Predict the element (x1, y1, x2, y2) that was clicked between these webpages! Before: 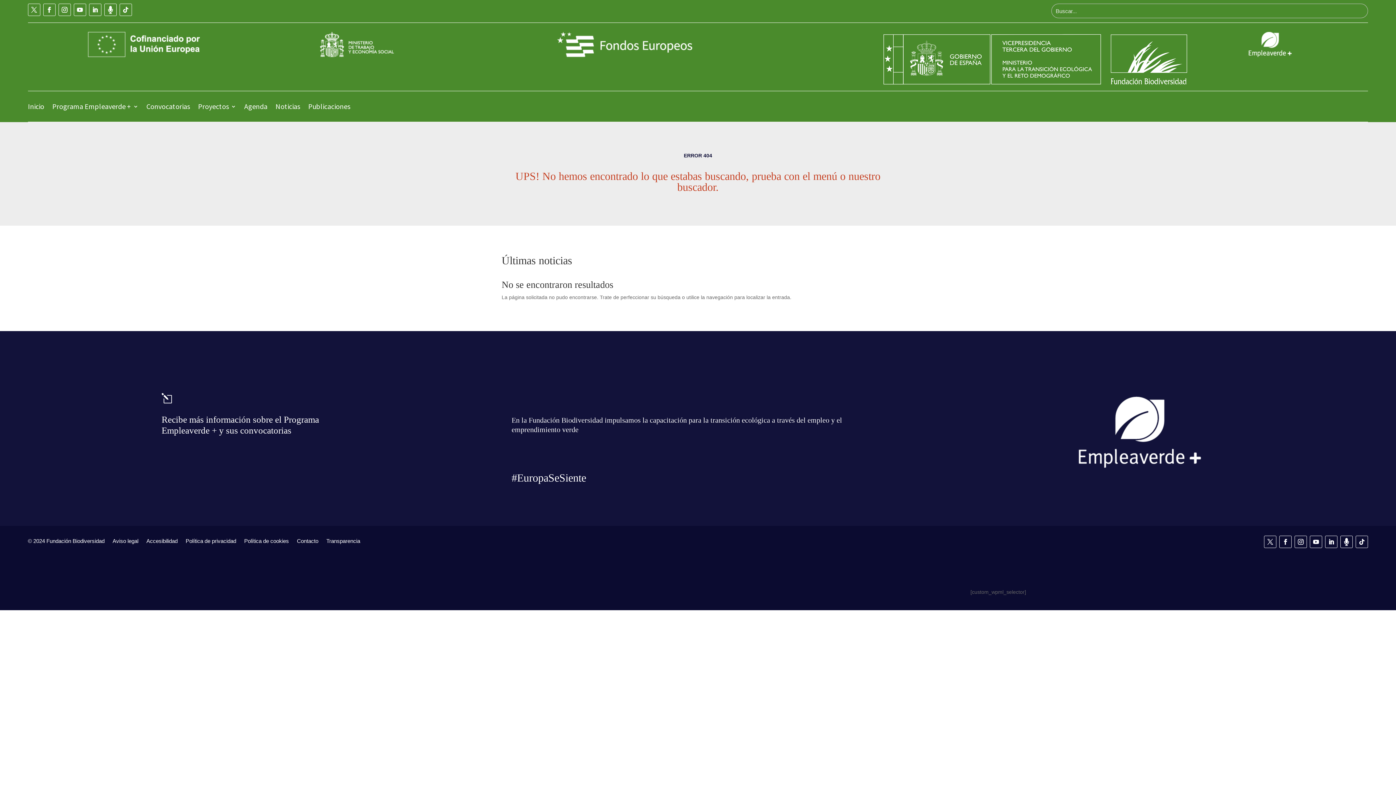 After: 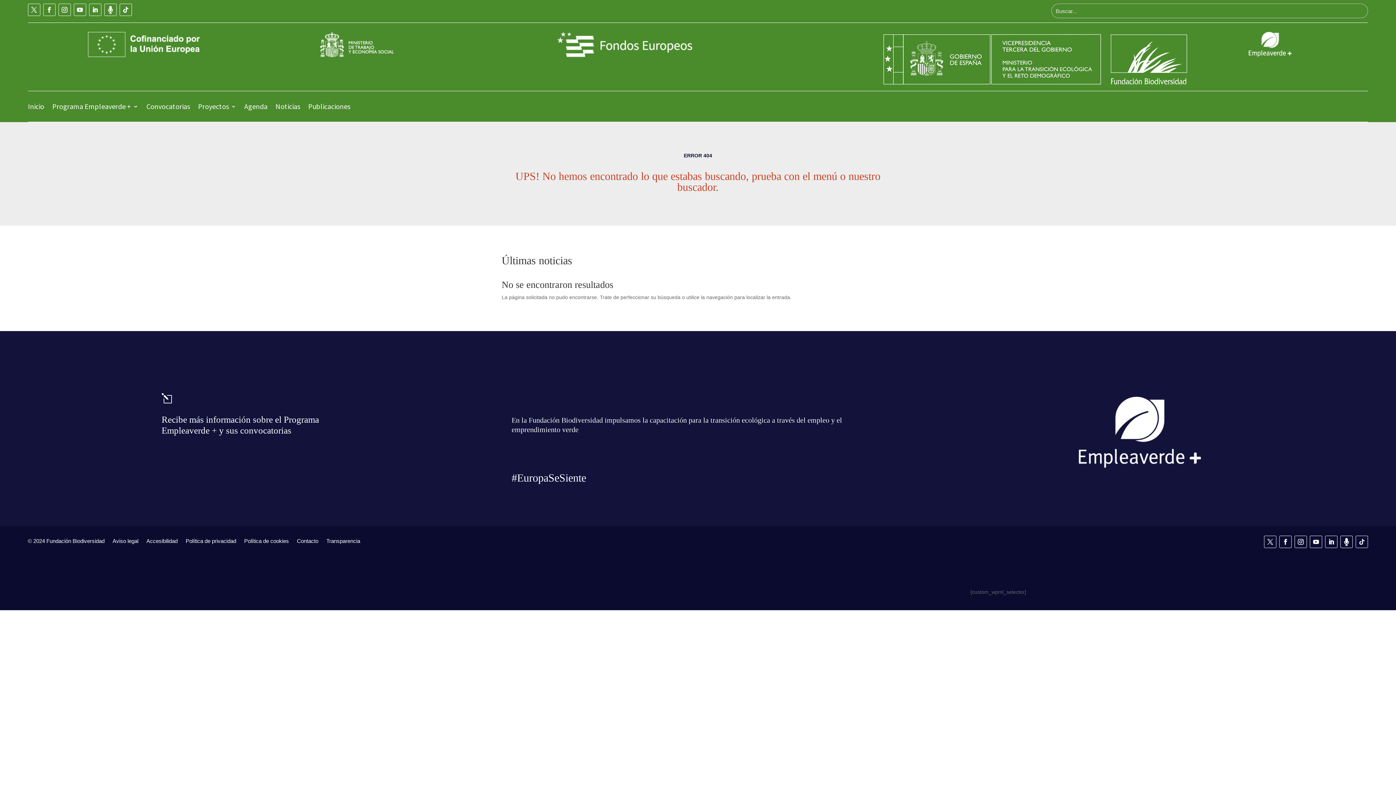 Action: bbox: (1356, 536, 1368, 548)